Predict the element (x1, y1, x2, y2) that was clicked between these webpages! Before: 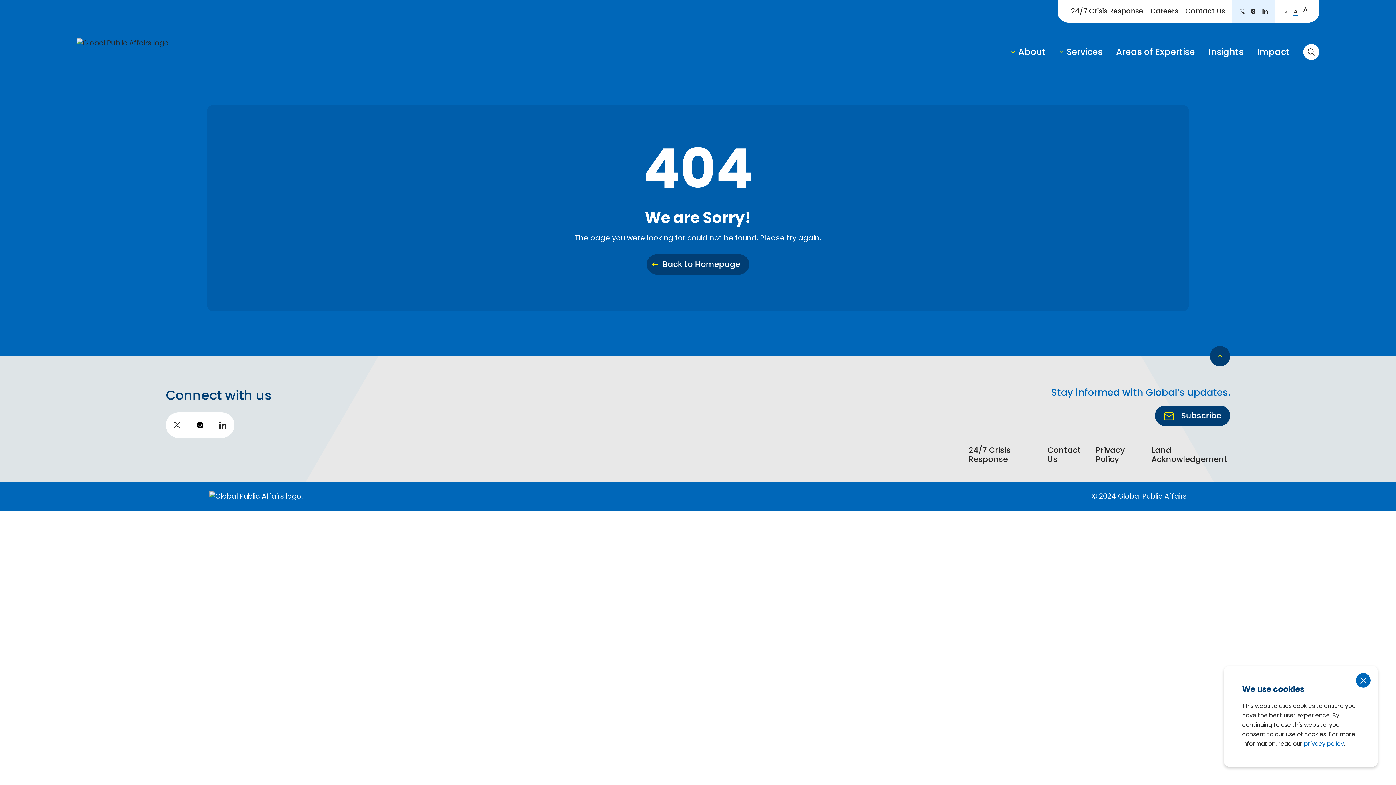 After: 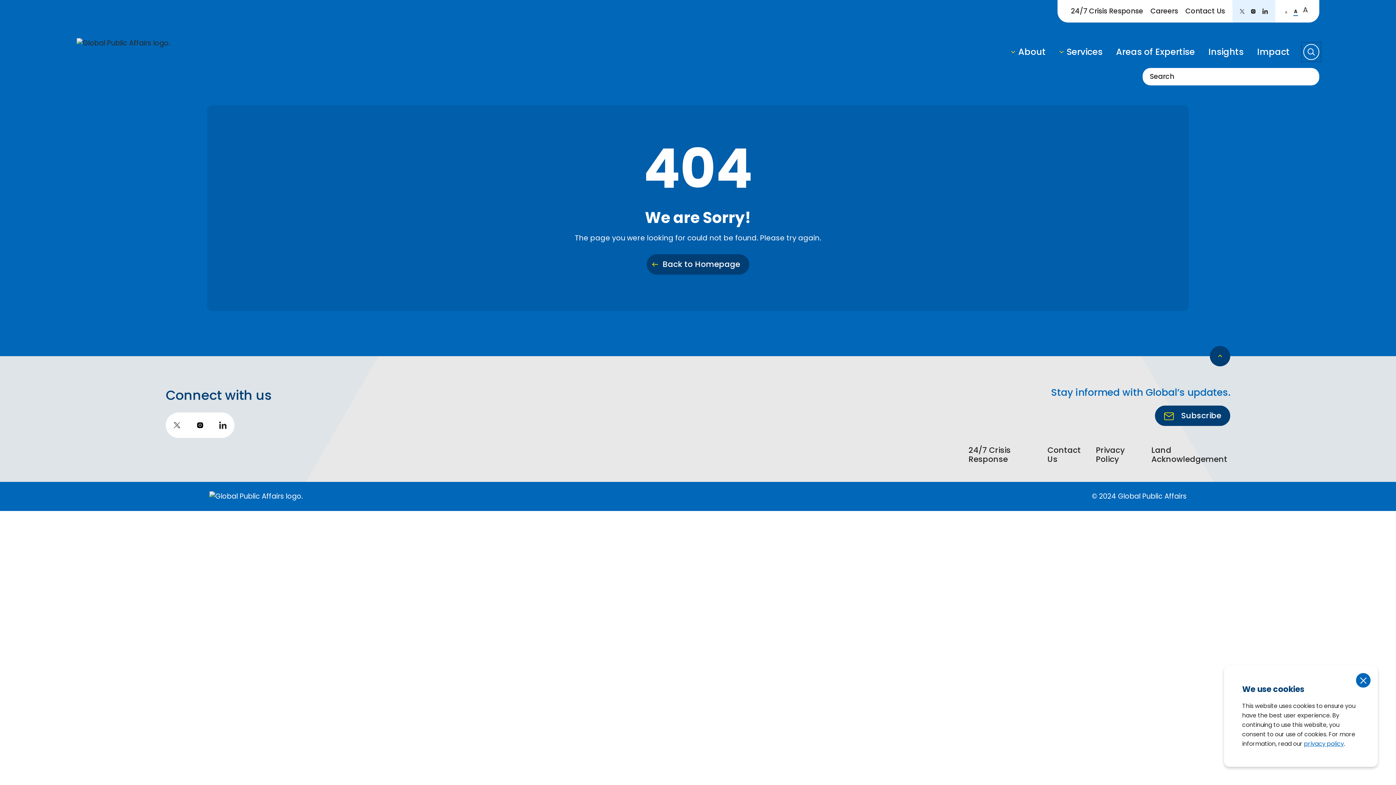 Action: bbox: (1303, 44, 1319, 60) label: toggle search form